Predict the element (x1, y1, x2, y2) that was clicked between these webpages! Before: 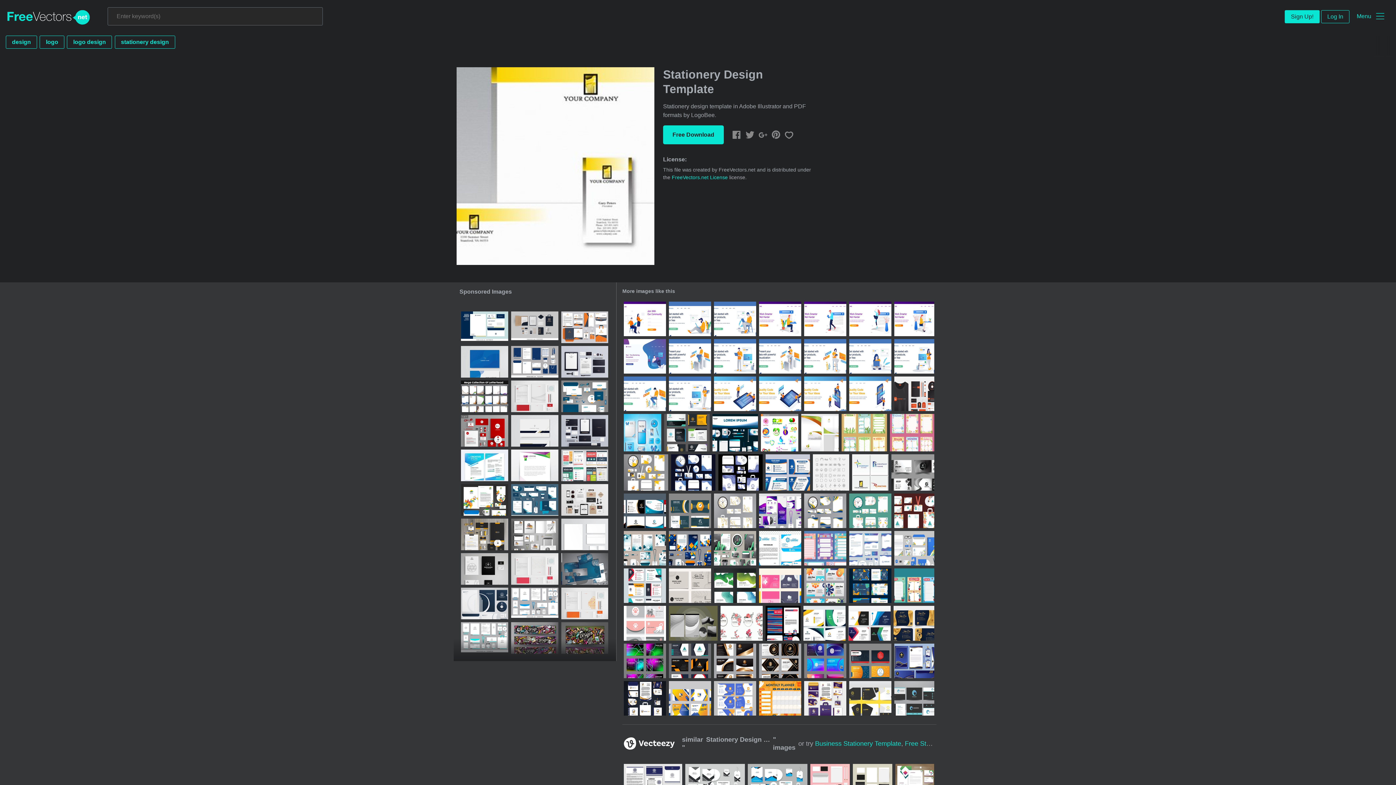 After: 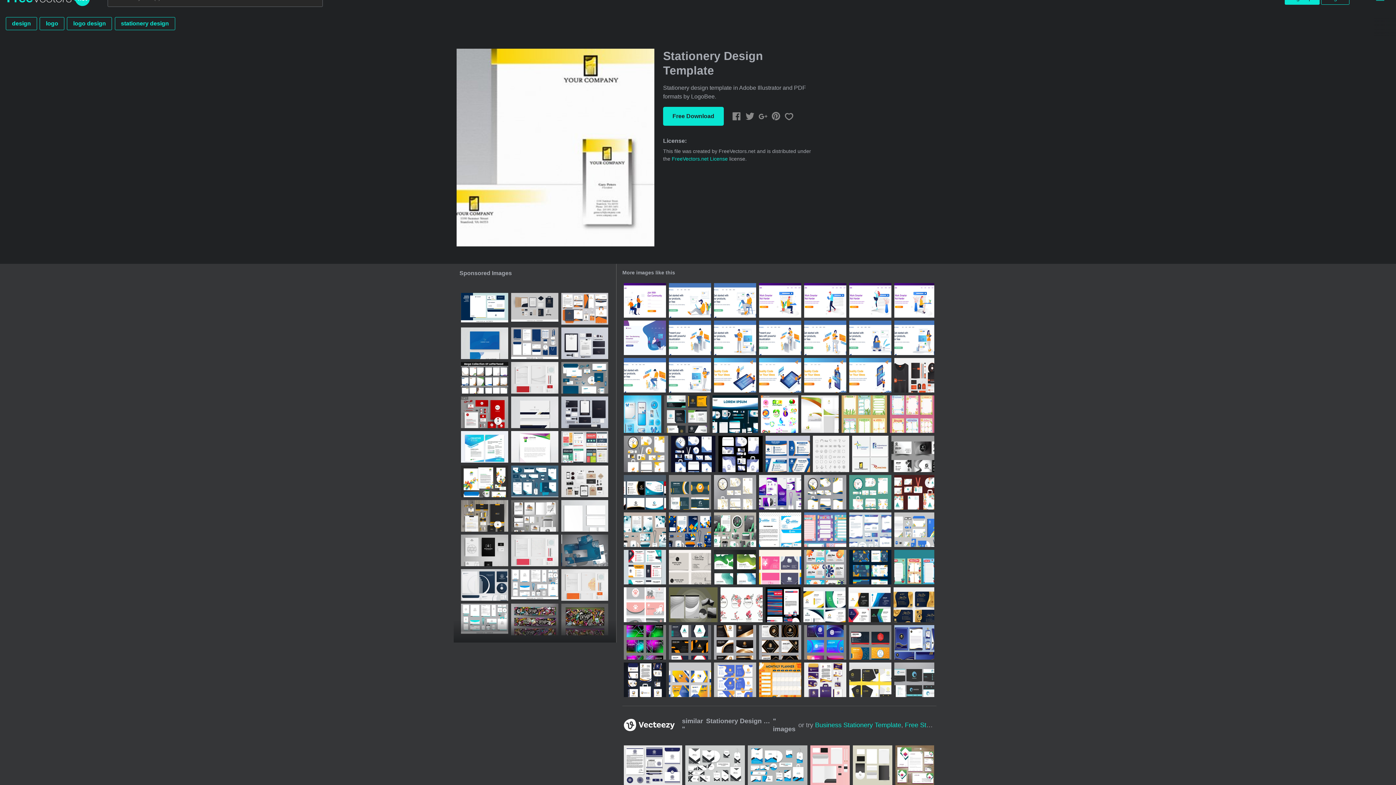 Action: bbox: (747, 764, 807, 804)